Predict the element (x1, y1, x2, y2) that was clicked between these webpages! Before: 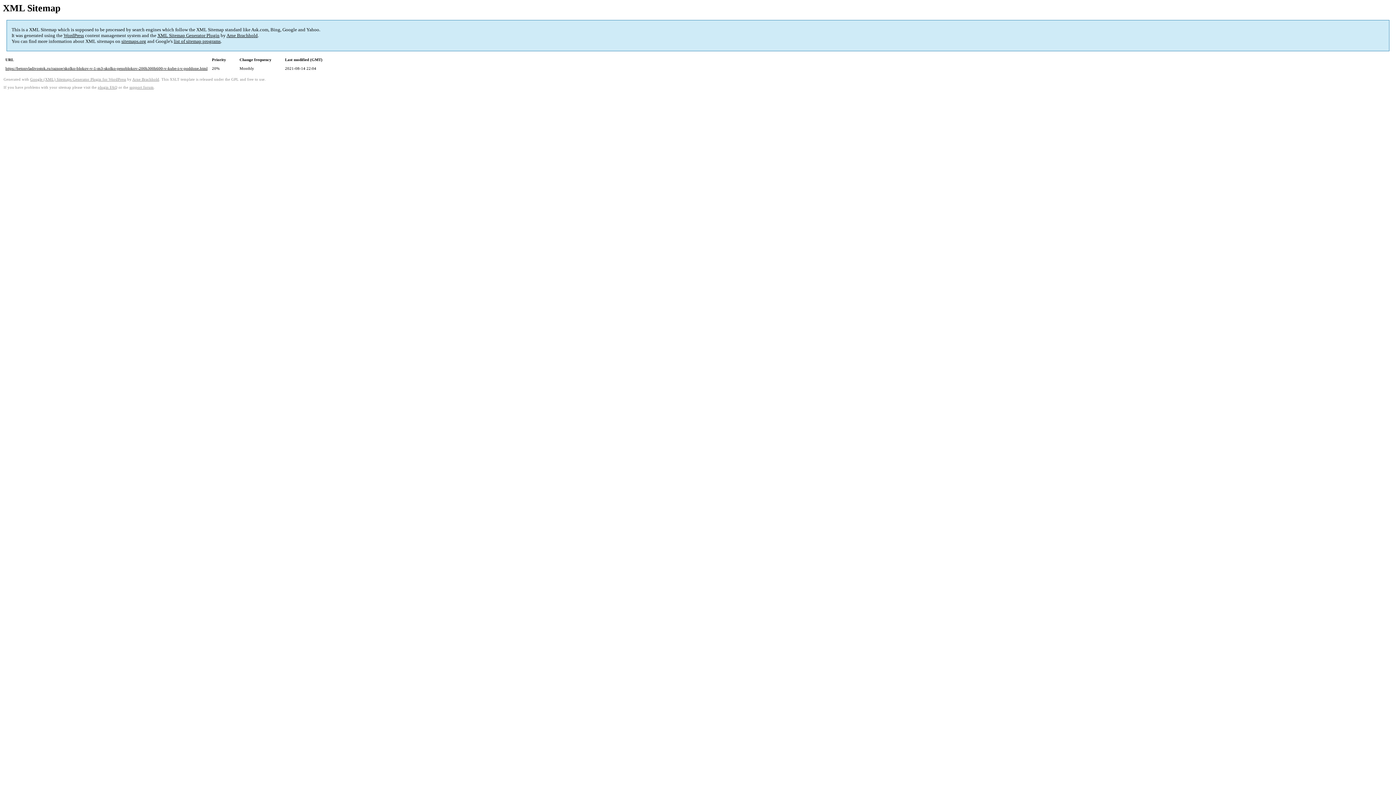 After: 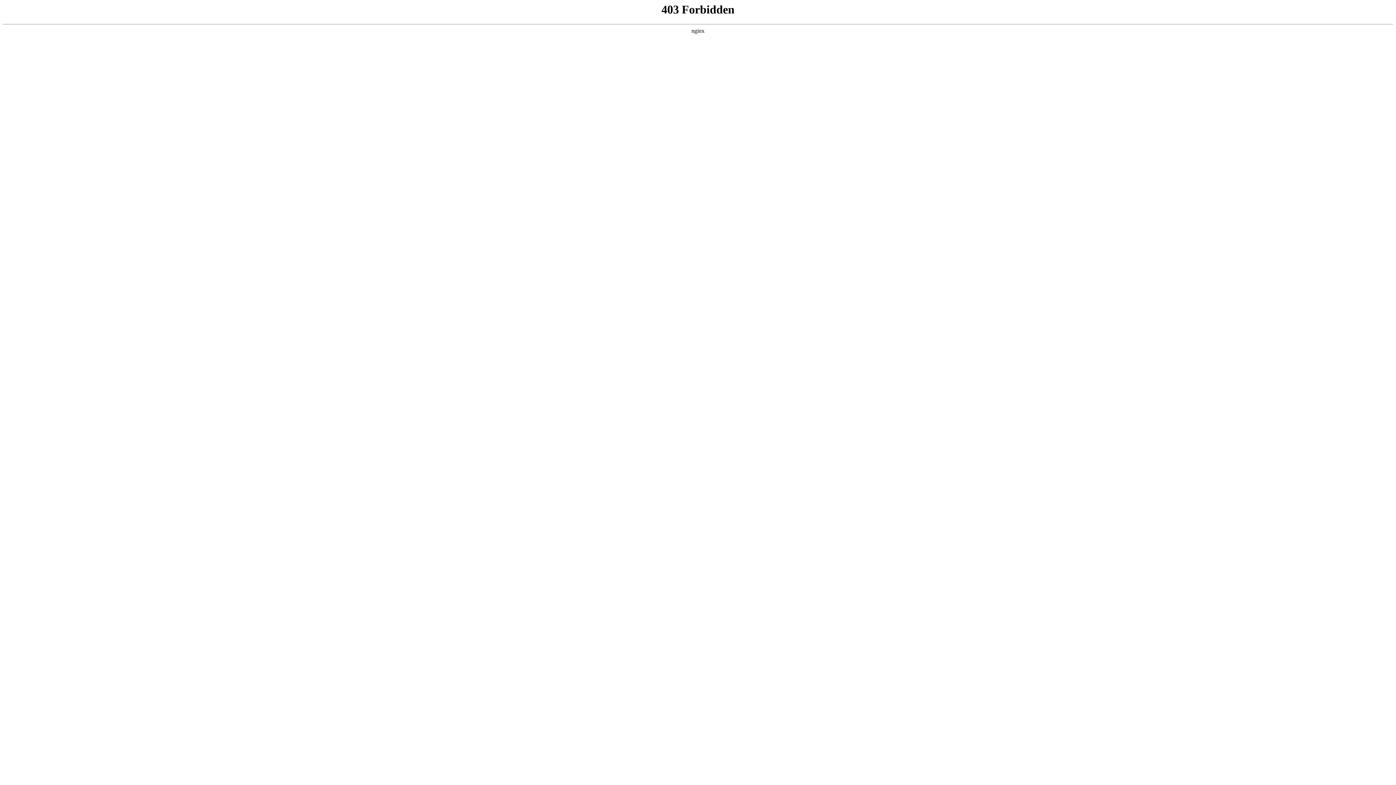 Action: label: support forum bbox: (129, 85, 153, 89)